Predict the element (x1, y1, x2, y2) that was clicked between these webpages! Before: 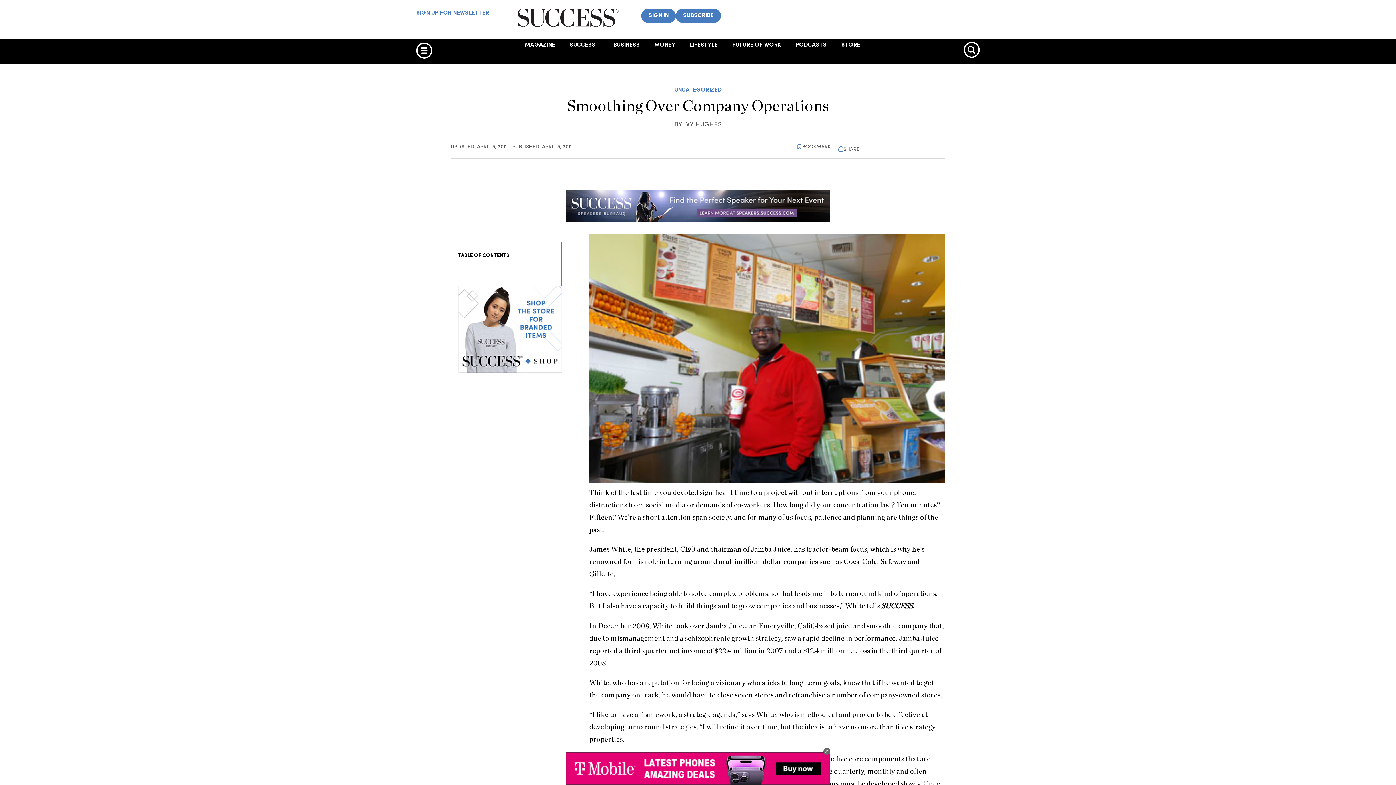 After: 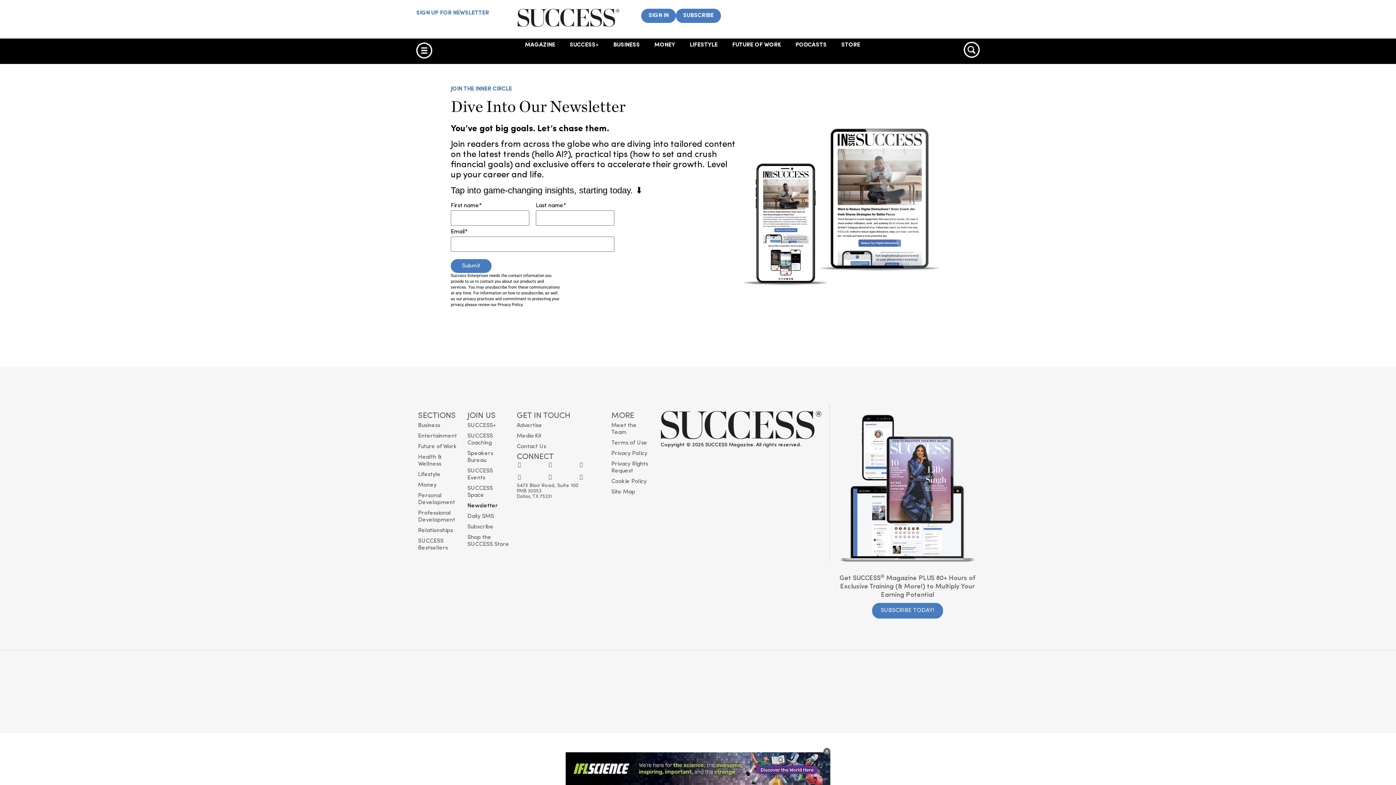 Action: label: SIGN UP FOR NEWSLETTER bbox: (416, 9, 489, 16)